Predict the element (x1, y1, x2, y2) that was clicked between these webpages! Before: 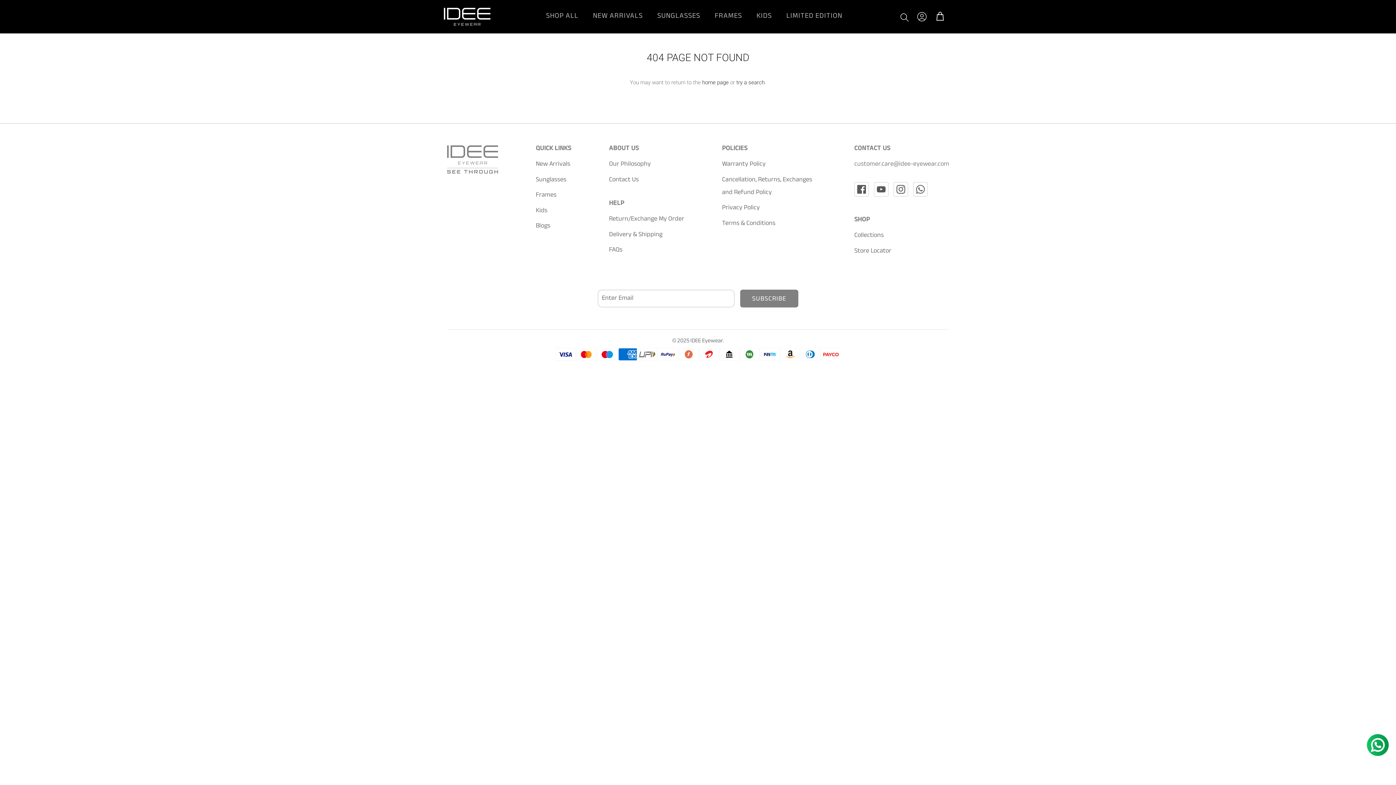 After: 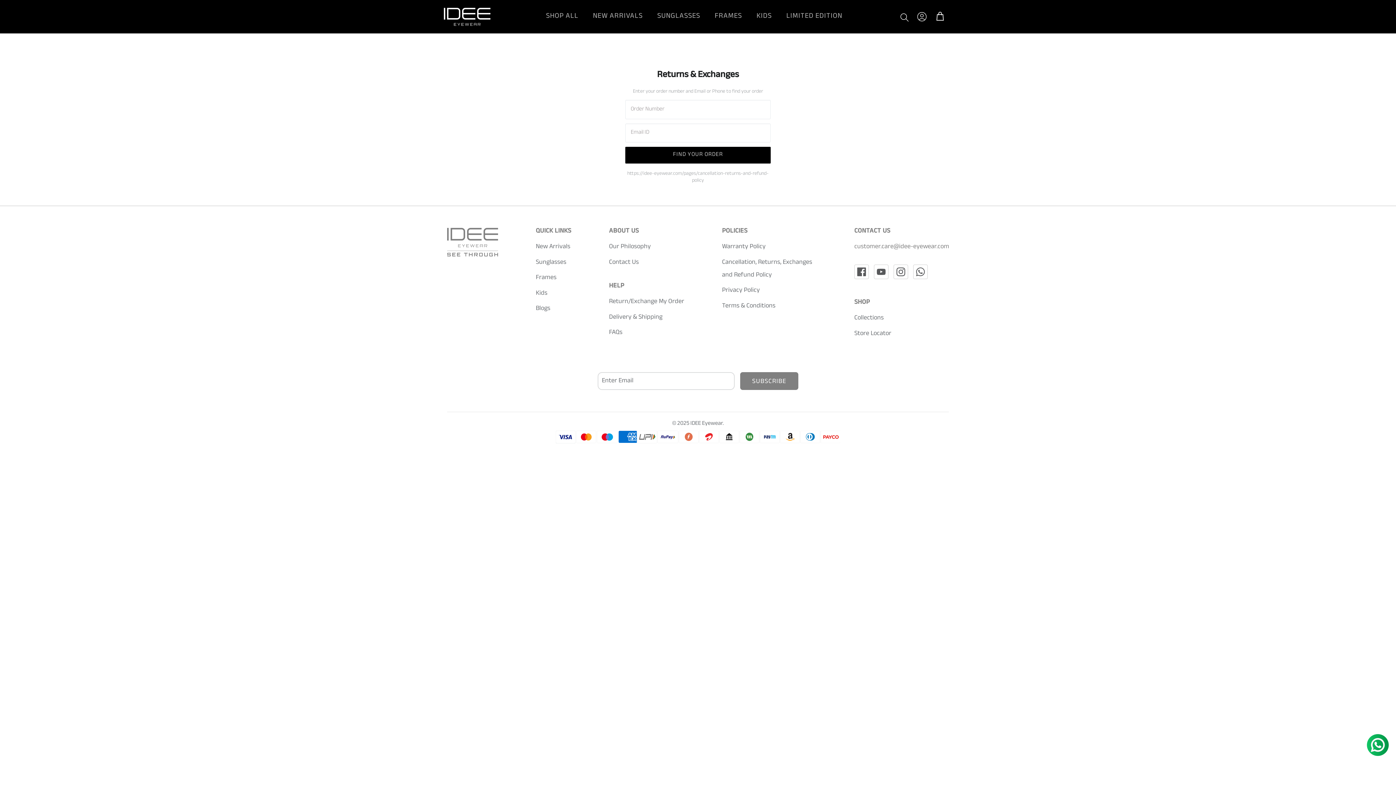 Action: label: Return/Exchange My Order bbox: (609, 214, 684, 225)